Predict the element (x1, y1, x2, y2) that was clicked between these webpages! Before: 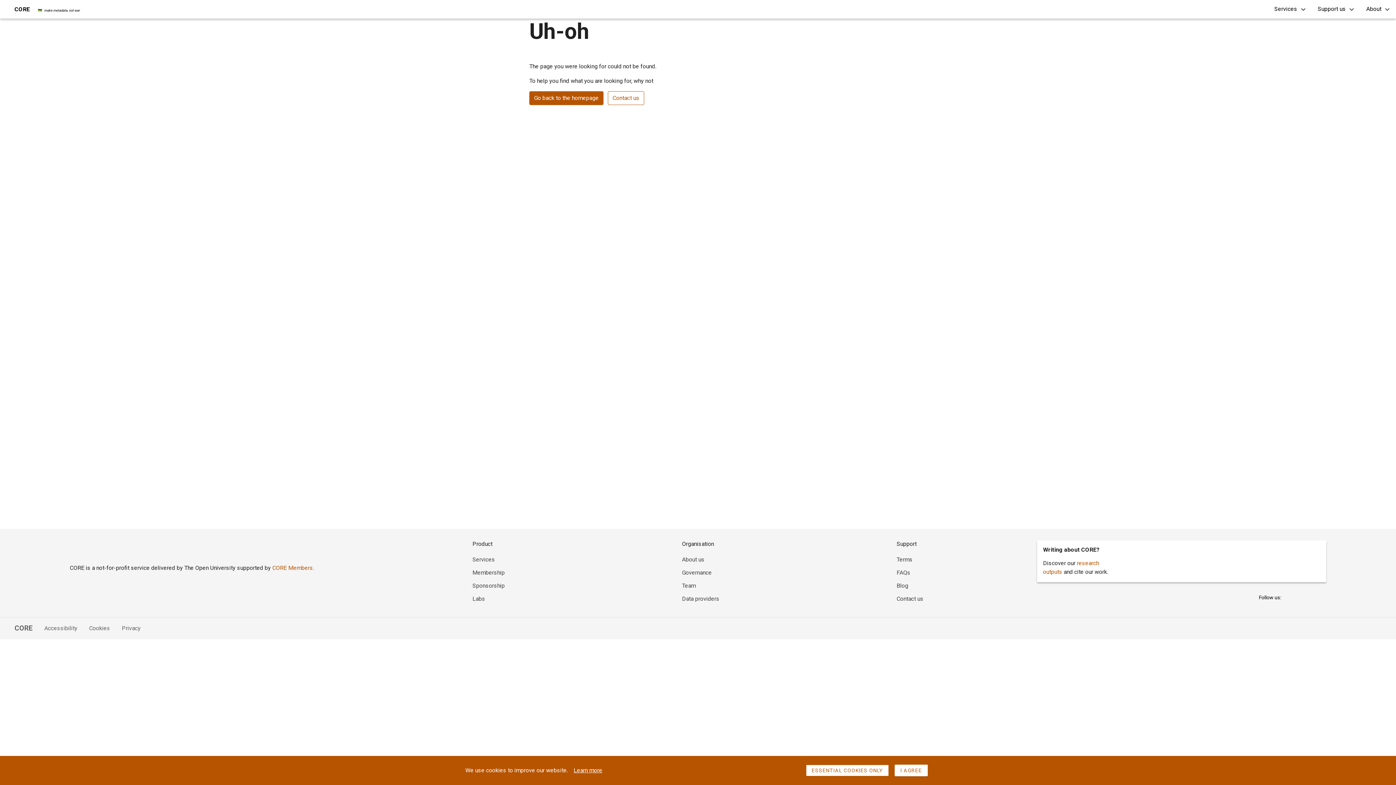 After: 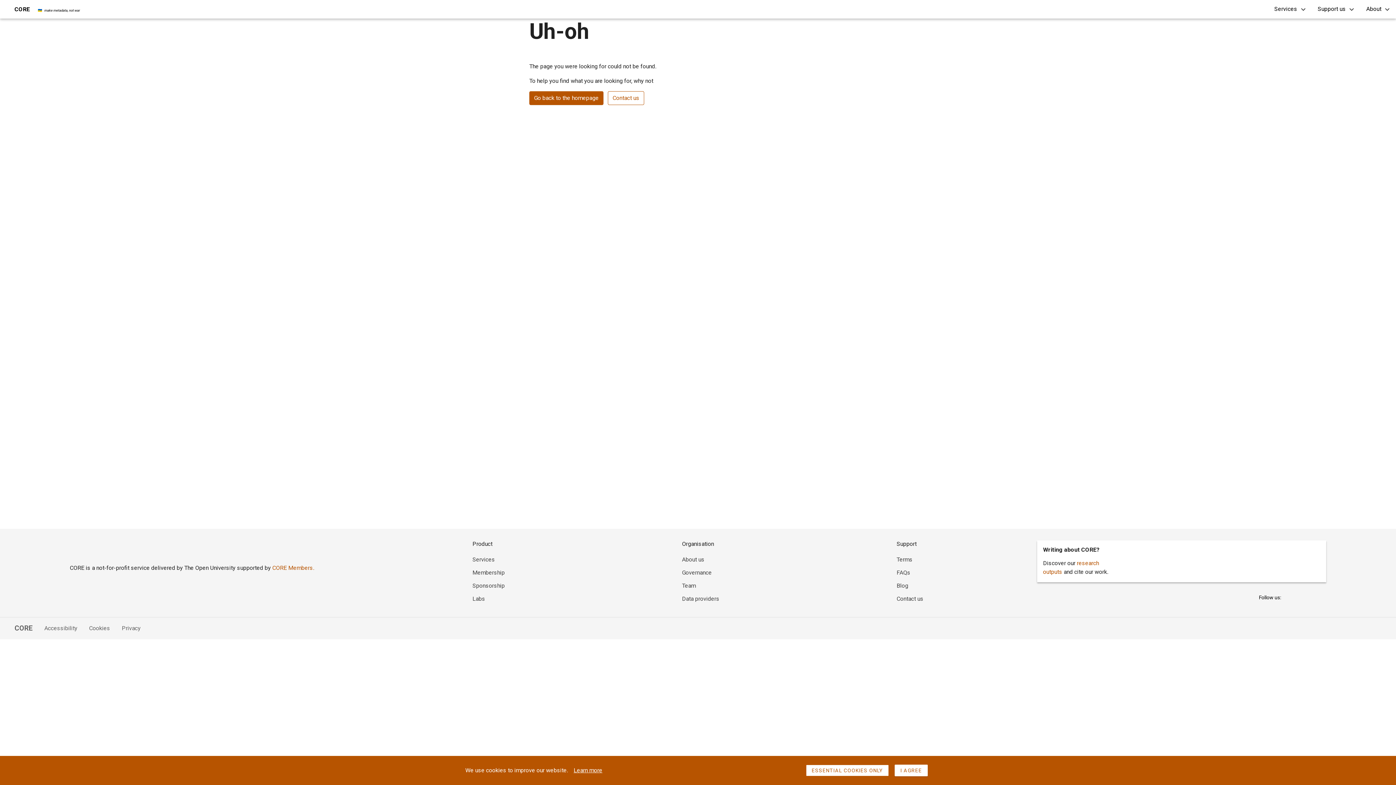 Action: bbox: (472, 569, 504, 576) label: Membership